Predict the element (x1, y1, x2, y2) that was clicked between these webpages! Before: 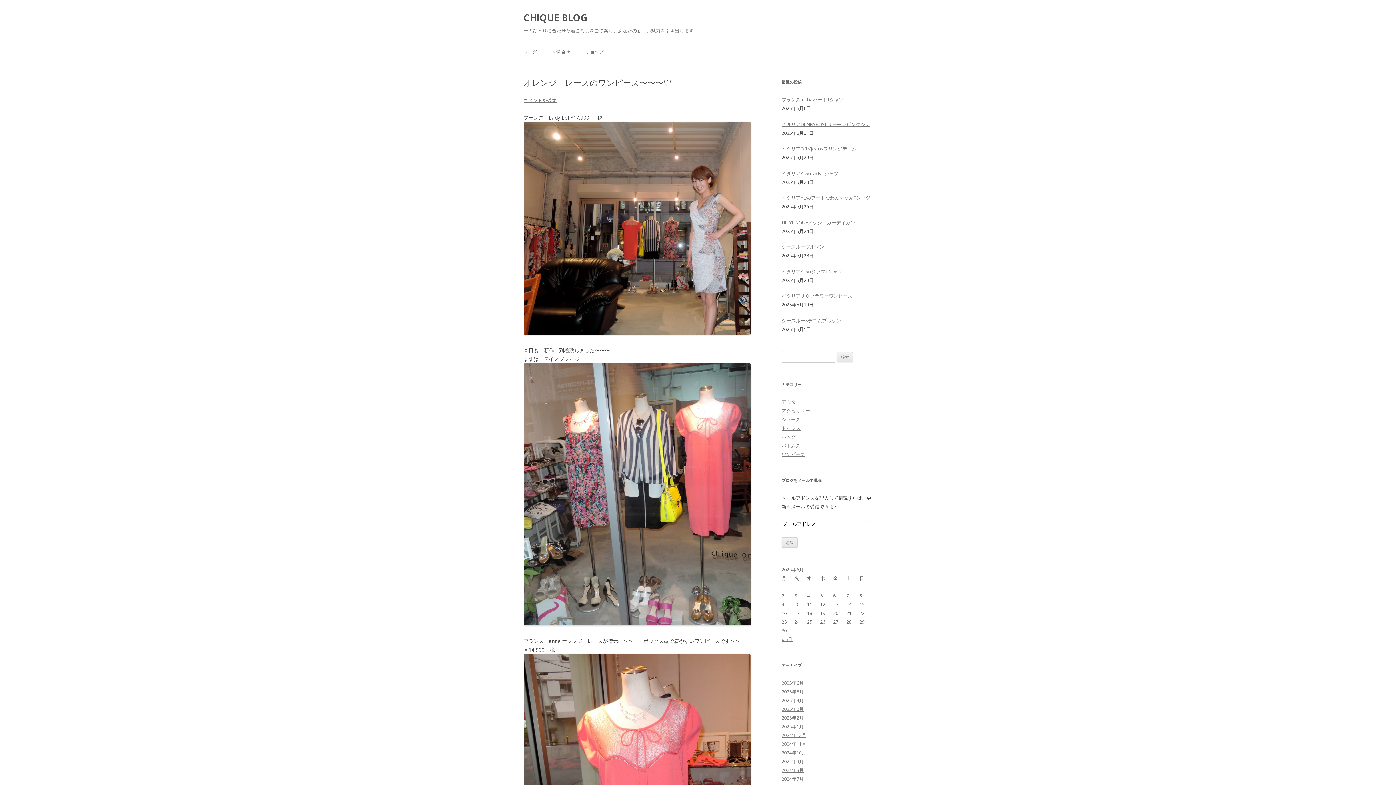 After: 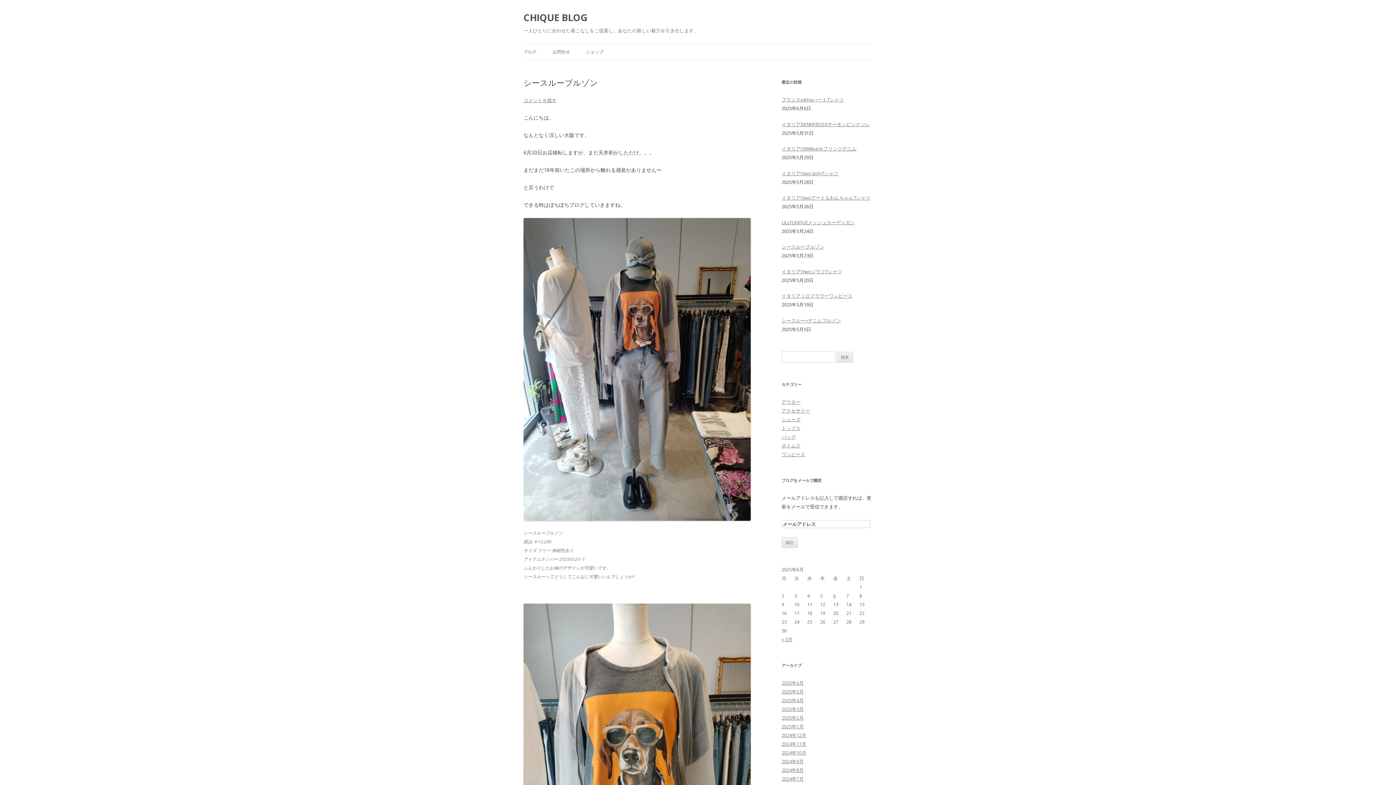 Action: bbox: (781, 243, 824, 250) label: シースルーブルゾン